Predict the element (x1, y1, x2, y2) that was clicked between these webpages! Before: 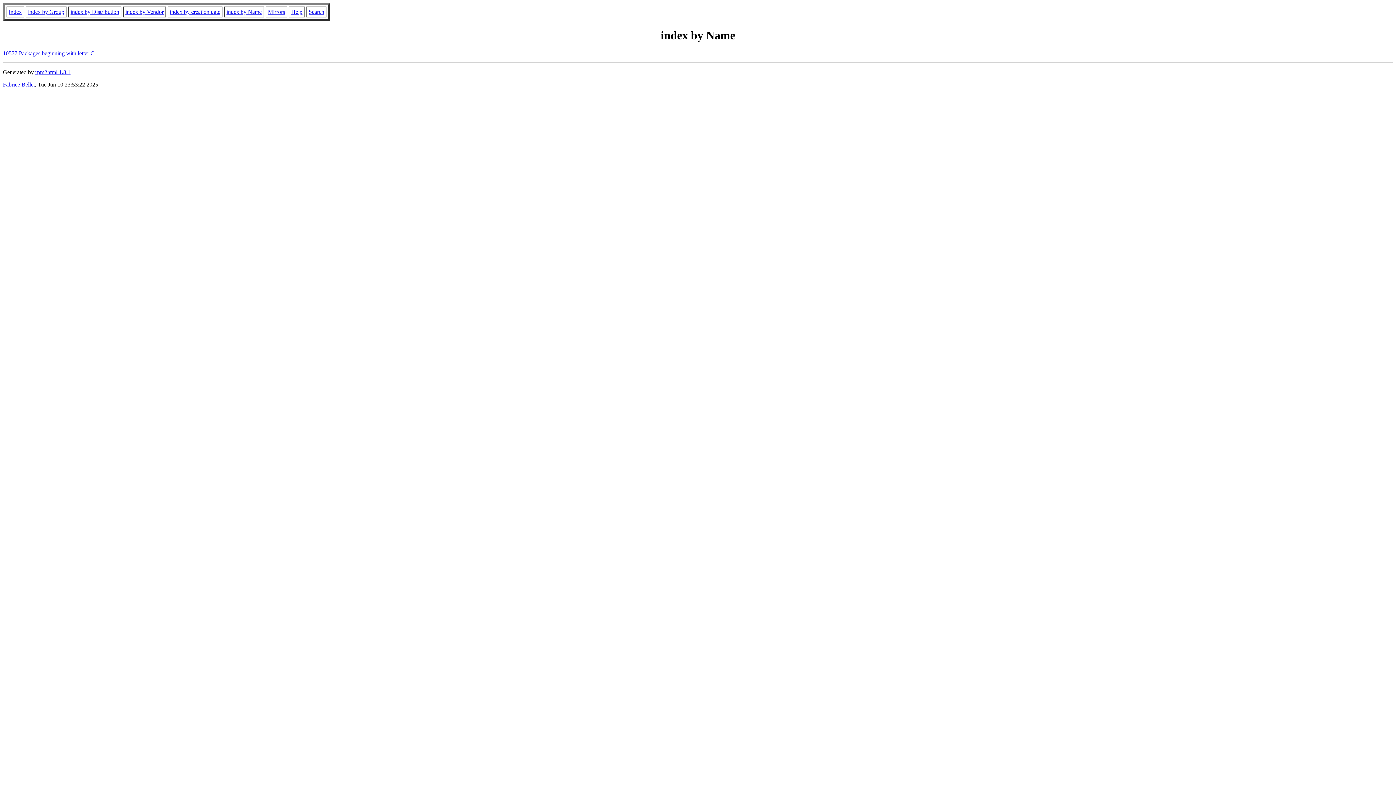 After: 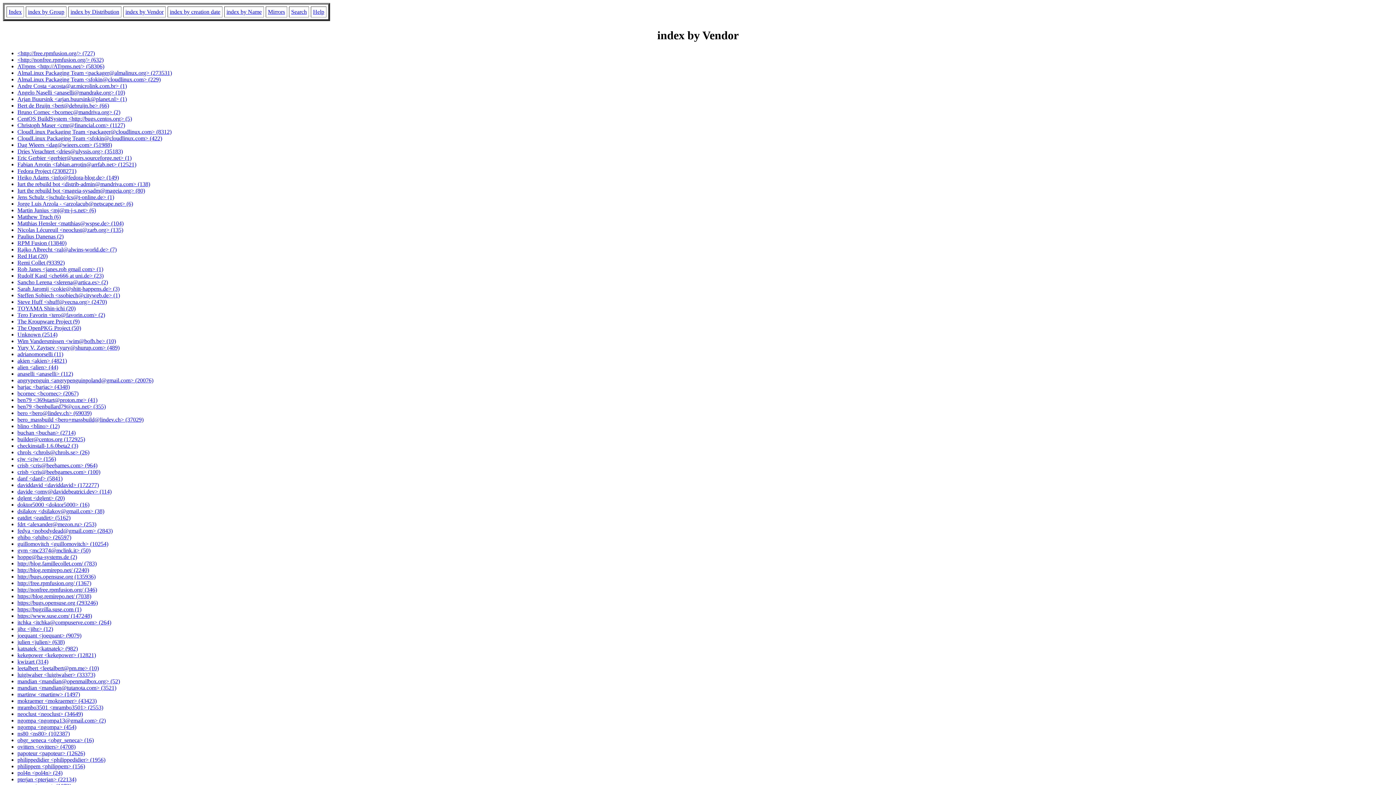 Action: label: index by Vendor bbox: (125, 8, 163, 14)